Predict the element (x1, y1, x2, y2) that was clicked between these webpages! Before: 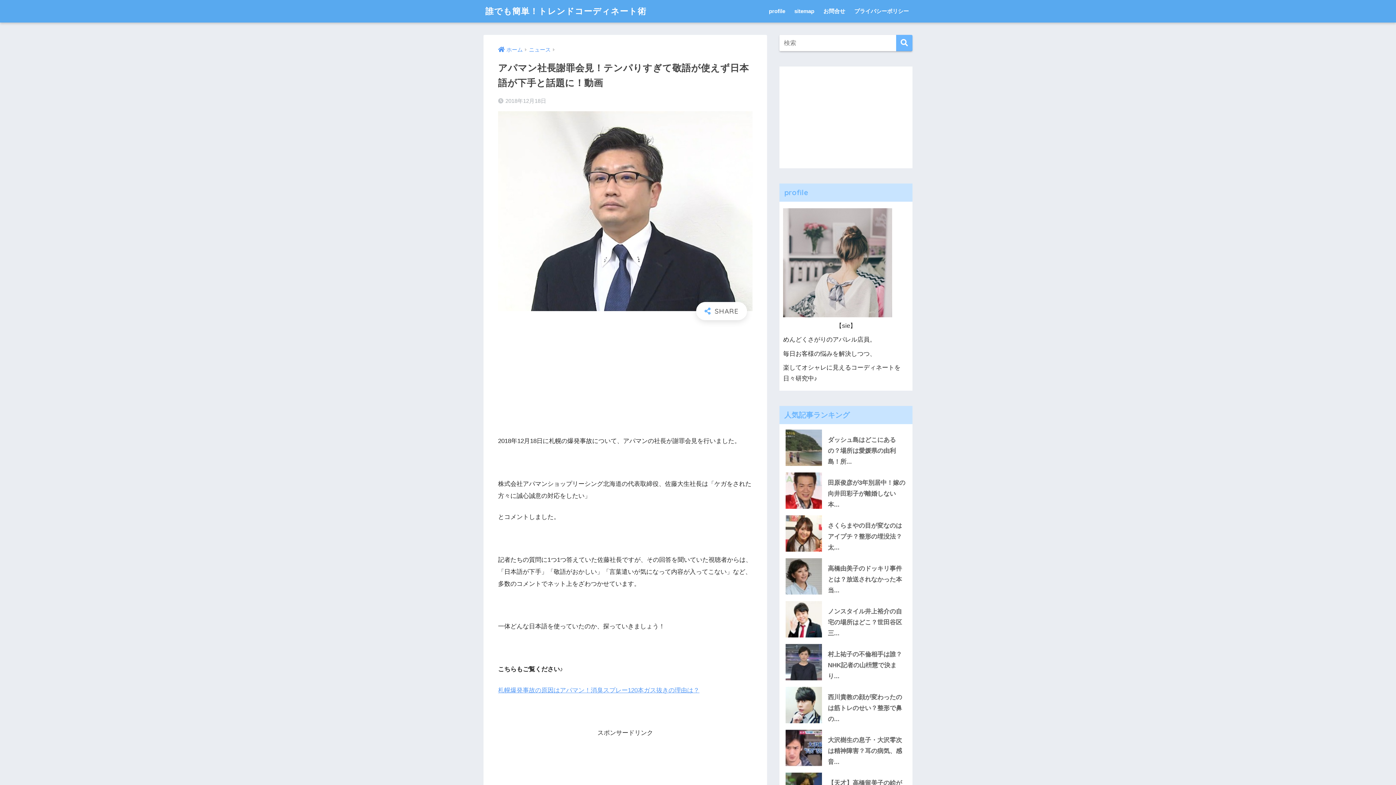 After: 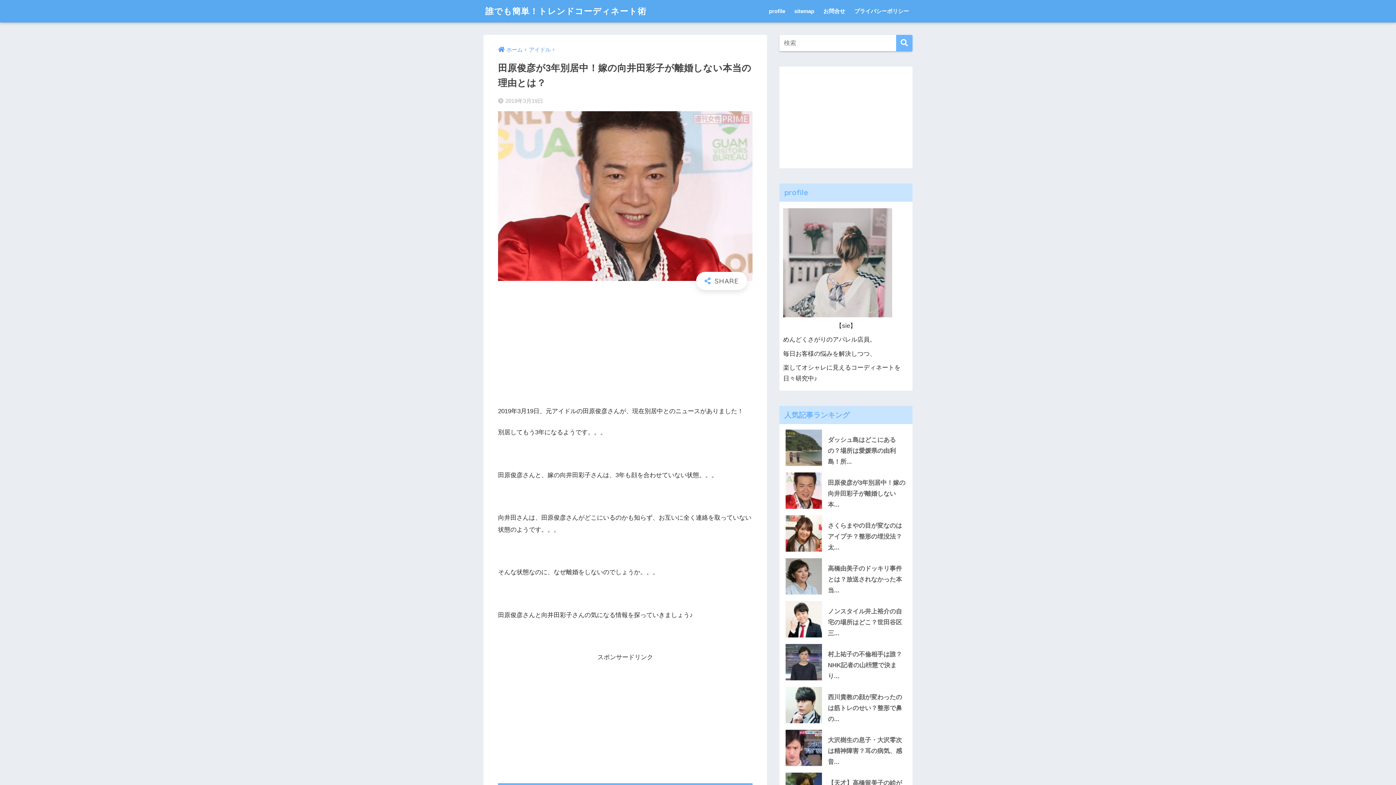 Action: bbox: (783, 470, 909, 475)